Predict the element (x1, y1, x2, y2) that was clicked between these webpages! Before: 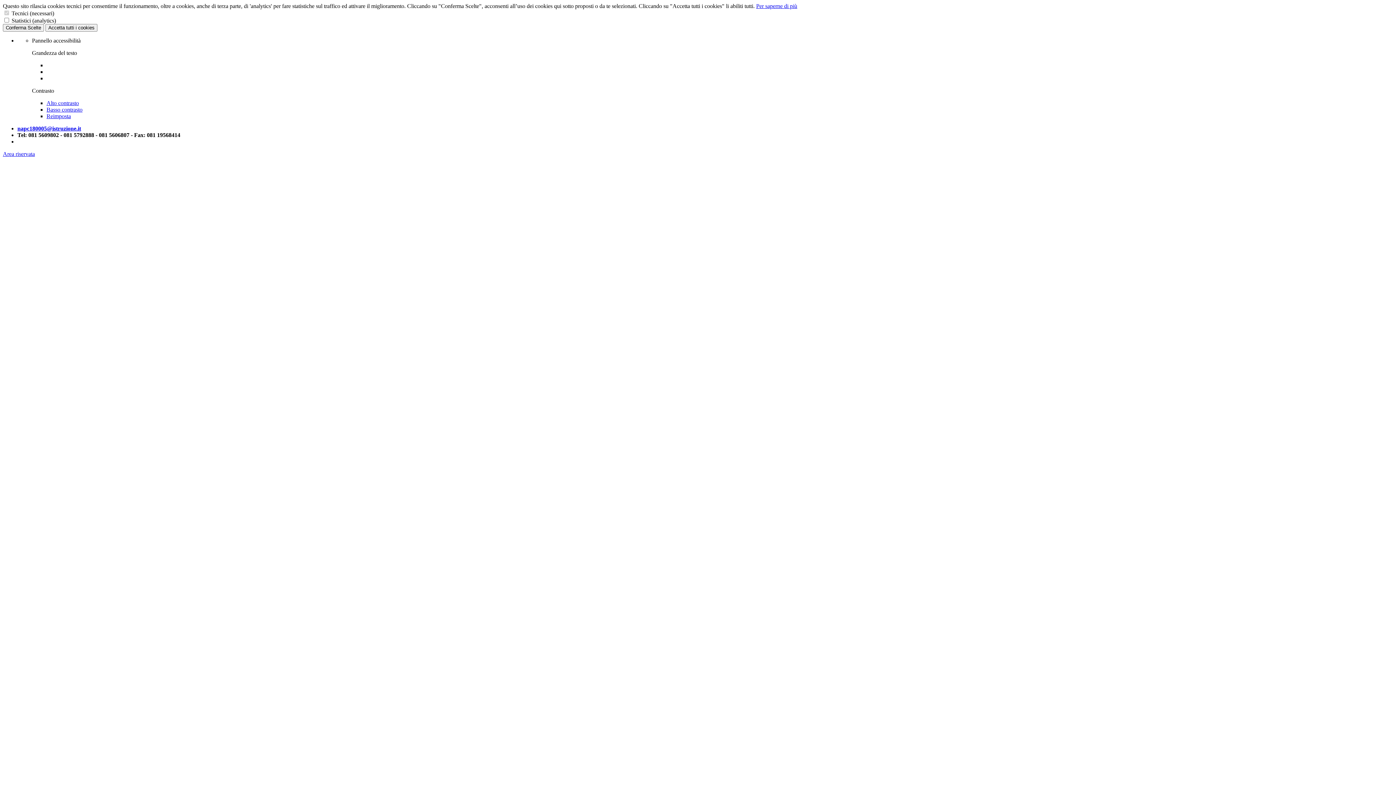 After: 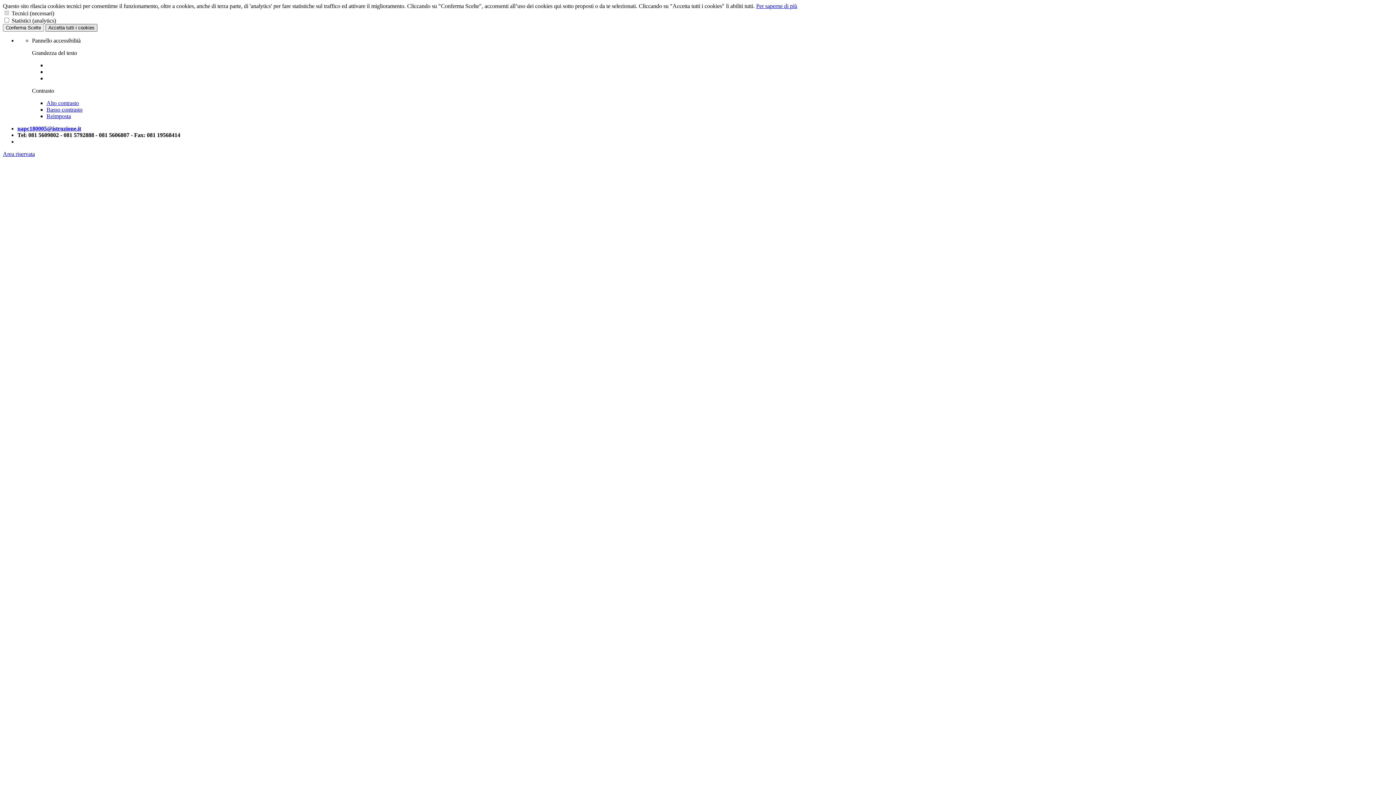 Action: bbox: (45, 24, 97, 31) label: Accetta tutti i cookies